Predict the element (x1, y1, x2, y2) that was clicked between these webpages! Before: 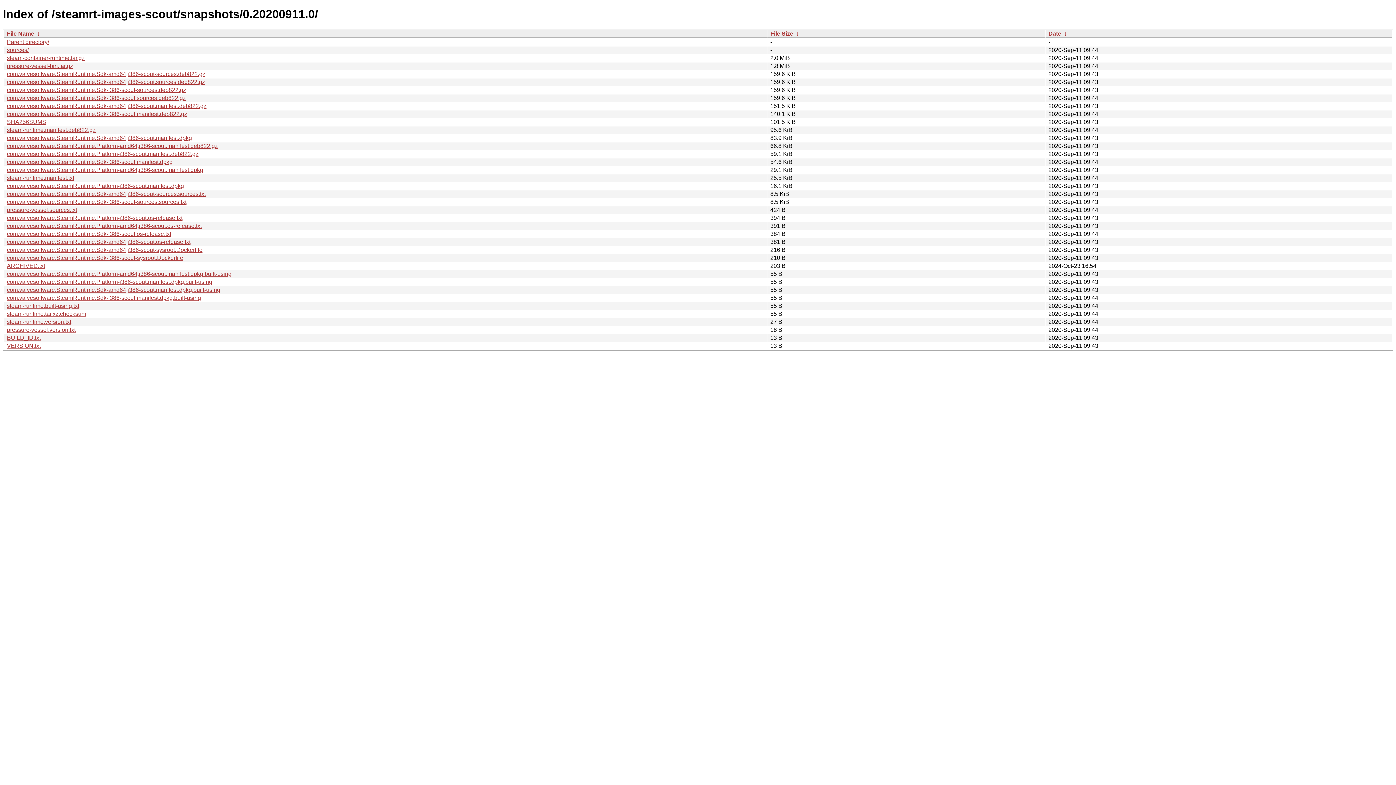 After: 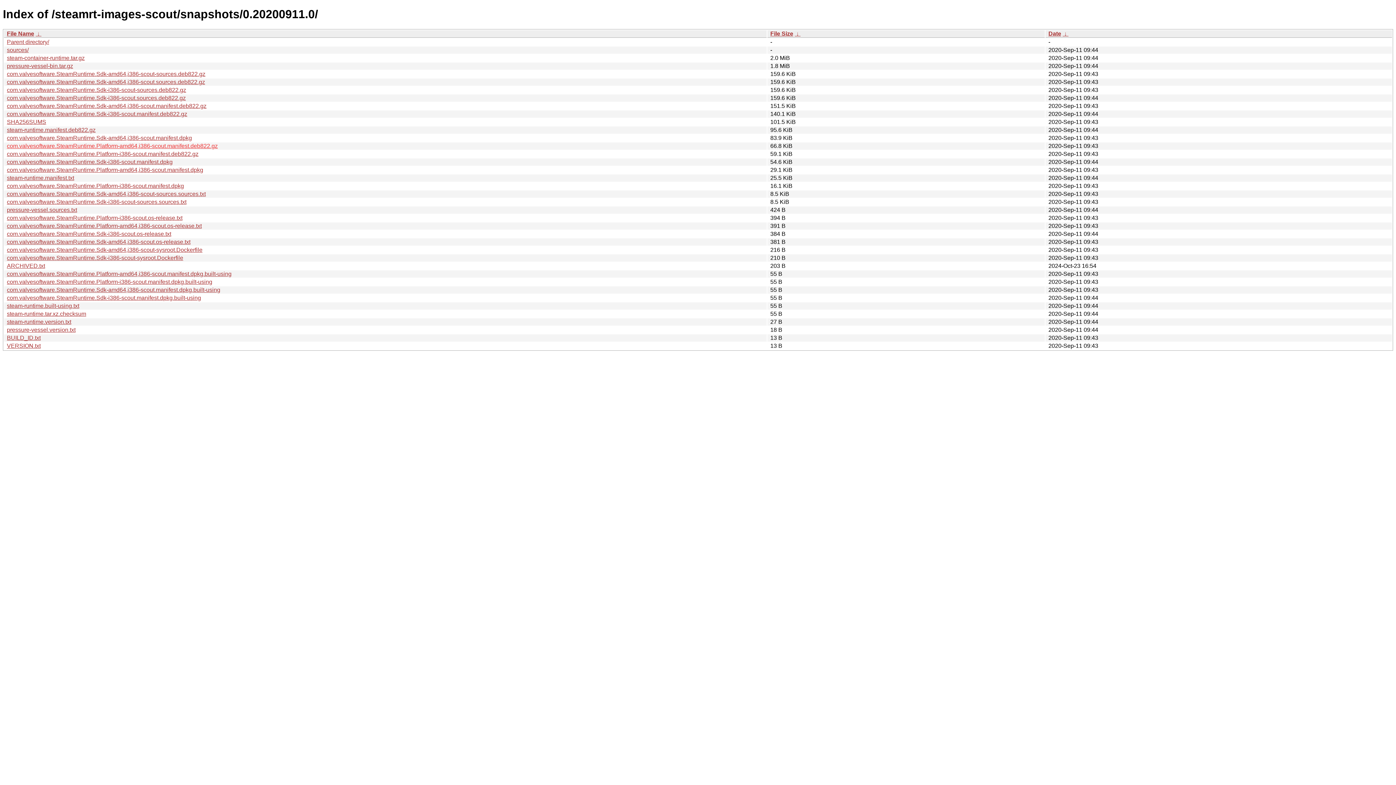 Action: label: com.valvesoftware.SteamRuntime.Platform-amd64,i386-scout.manifest.deb822.gz bbox: (6, 142, 217, 149)